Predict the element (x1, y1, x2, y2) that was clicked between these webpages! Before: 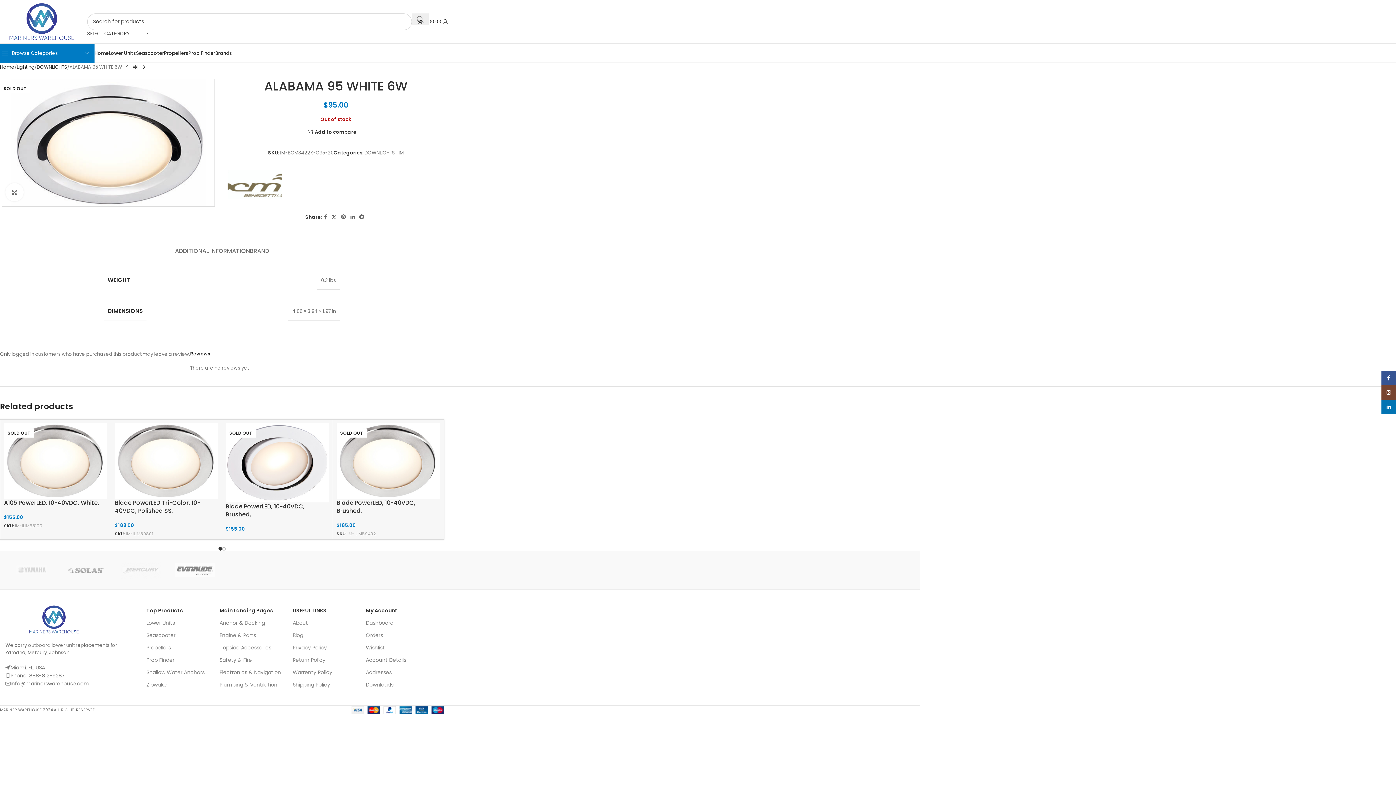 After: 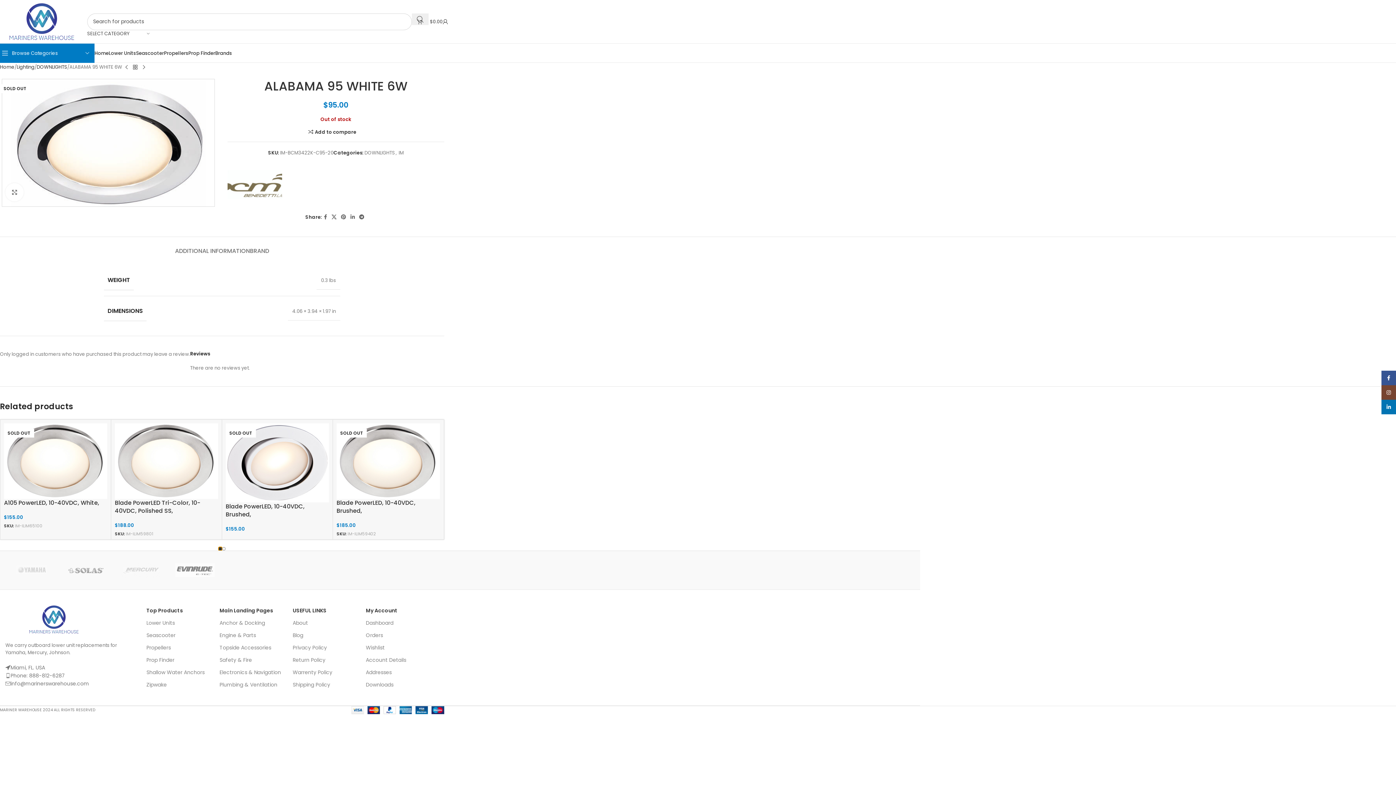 Action: bbox: (218, 547, 222, 551) label: Go to slide 1